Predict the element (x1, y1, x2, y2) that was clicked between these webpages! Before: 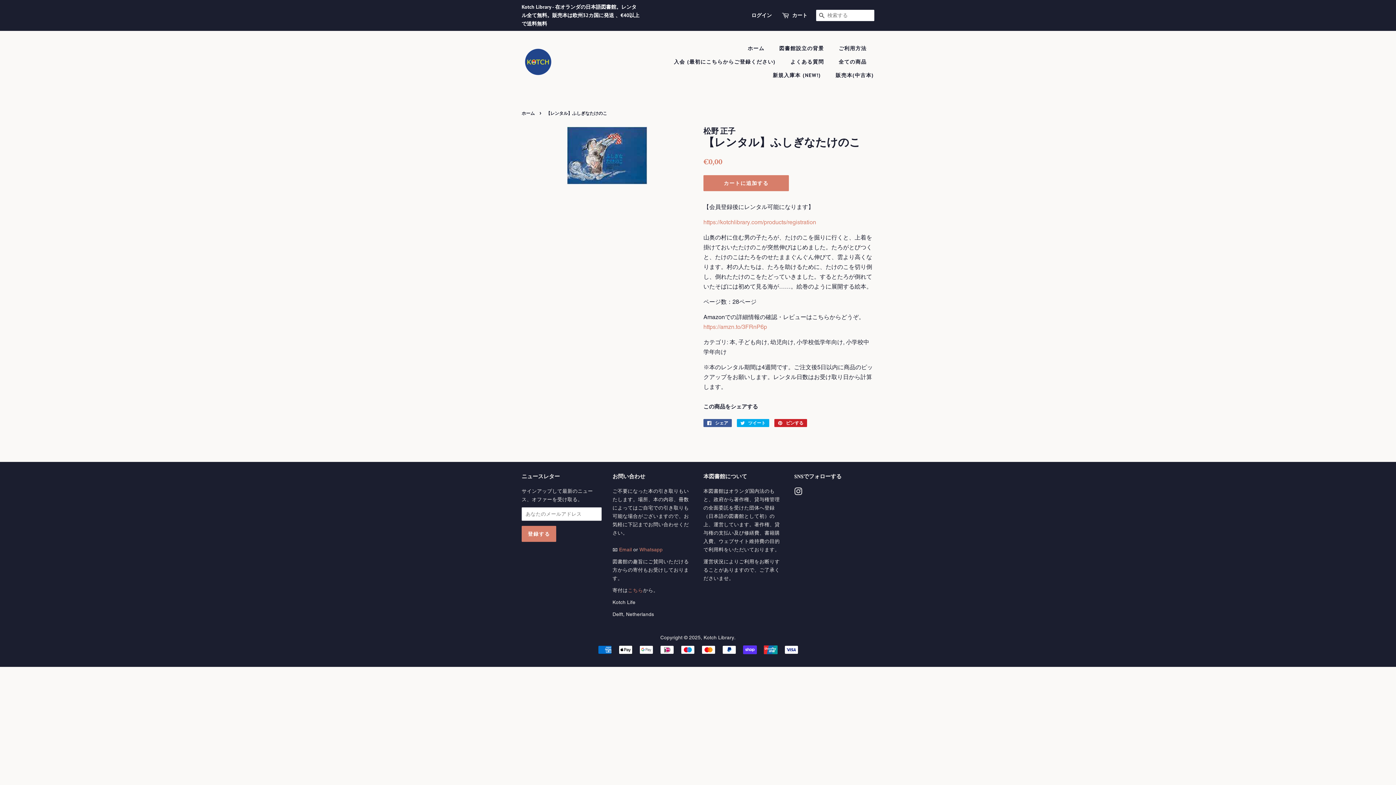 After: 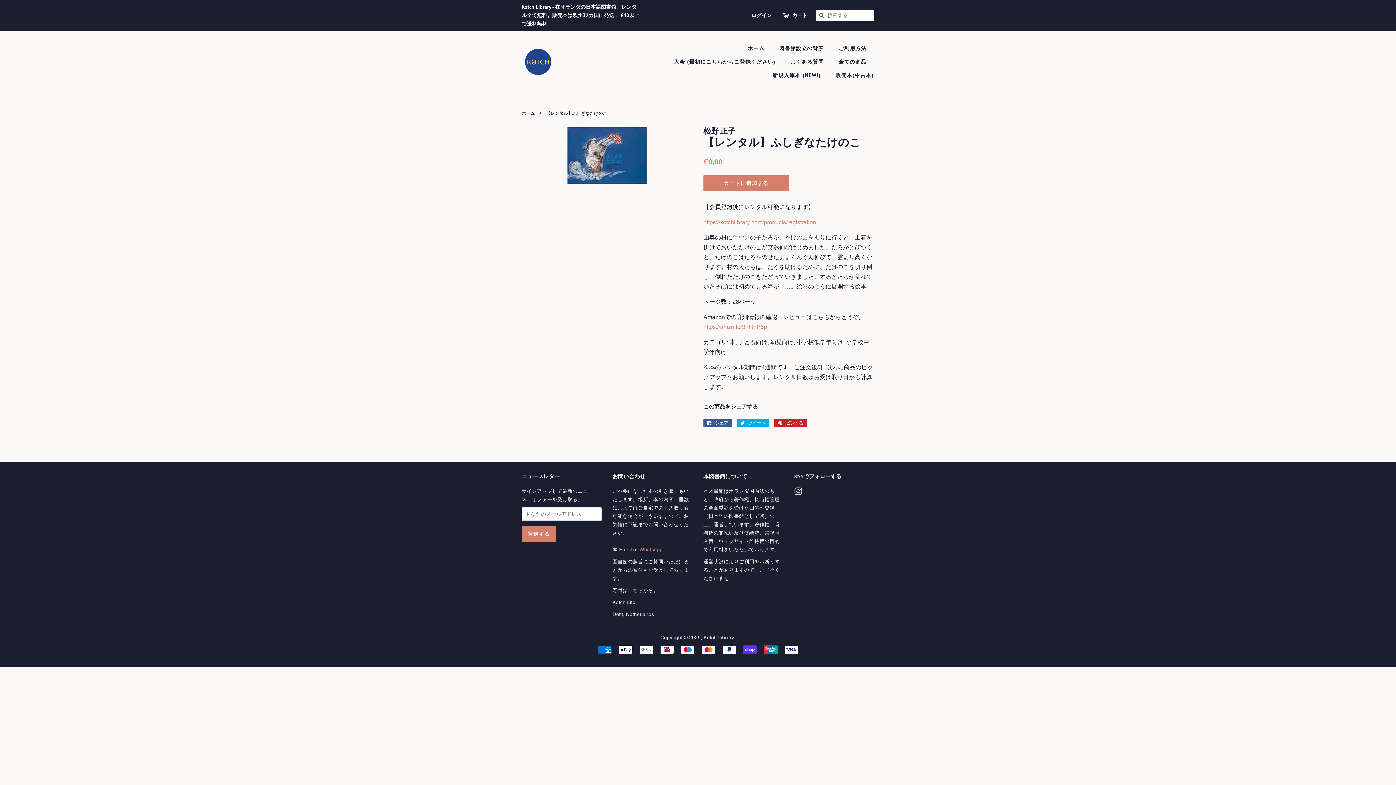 Action: label: Email bbox: (619, 546, 632, 552)